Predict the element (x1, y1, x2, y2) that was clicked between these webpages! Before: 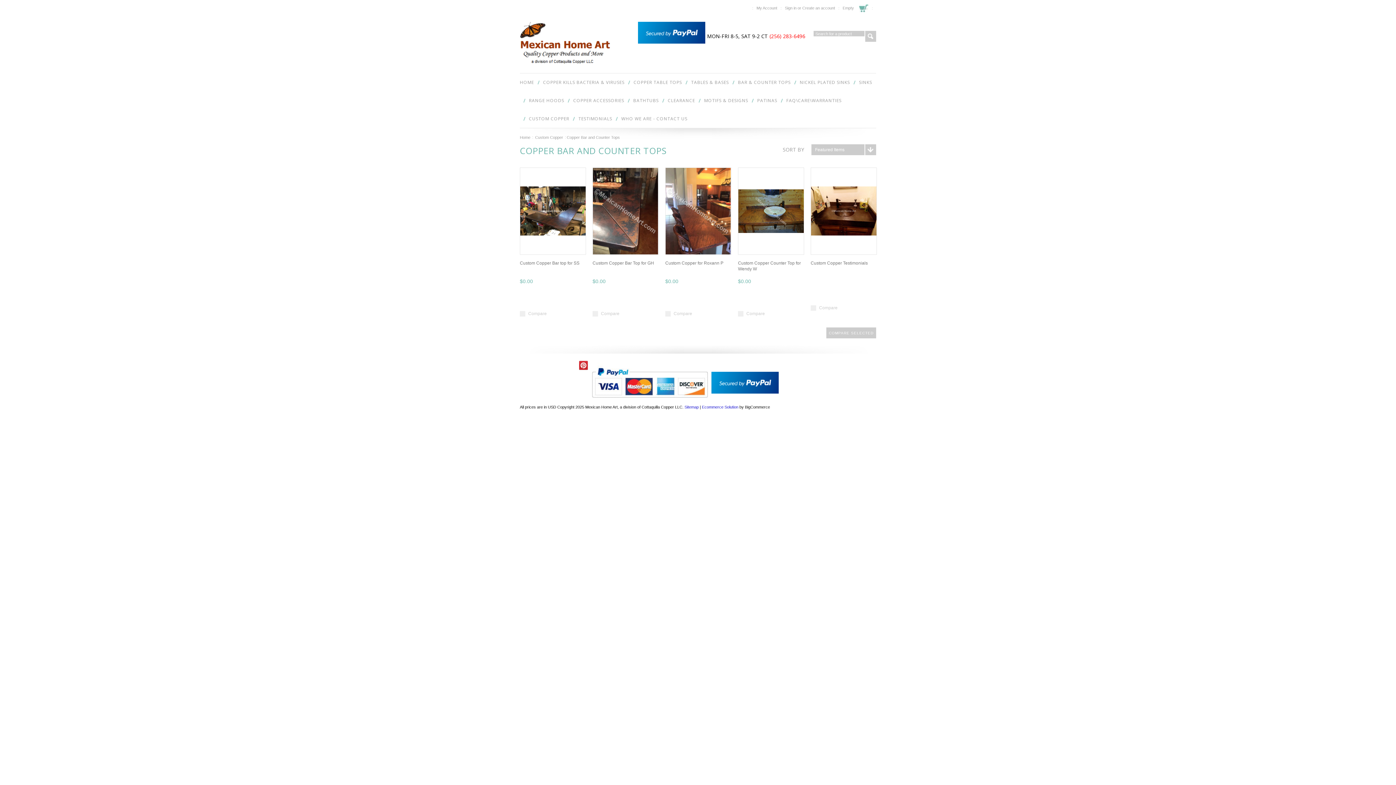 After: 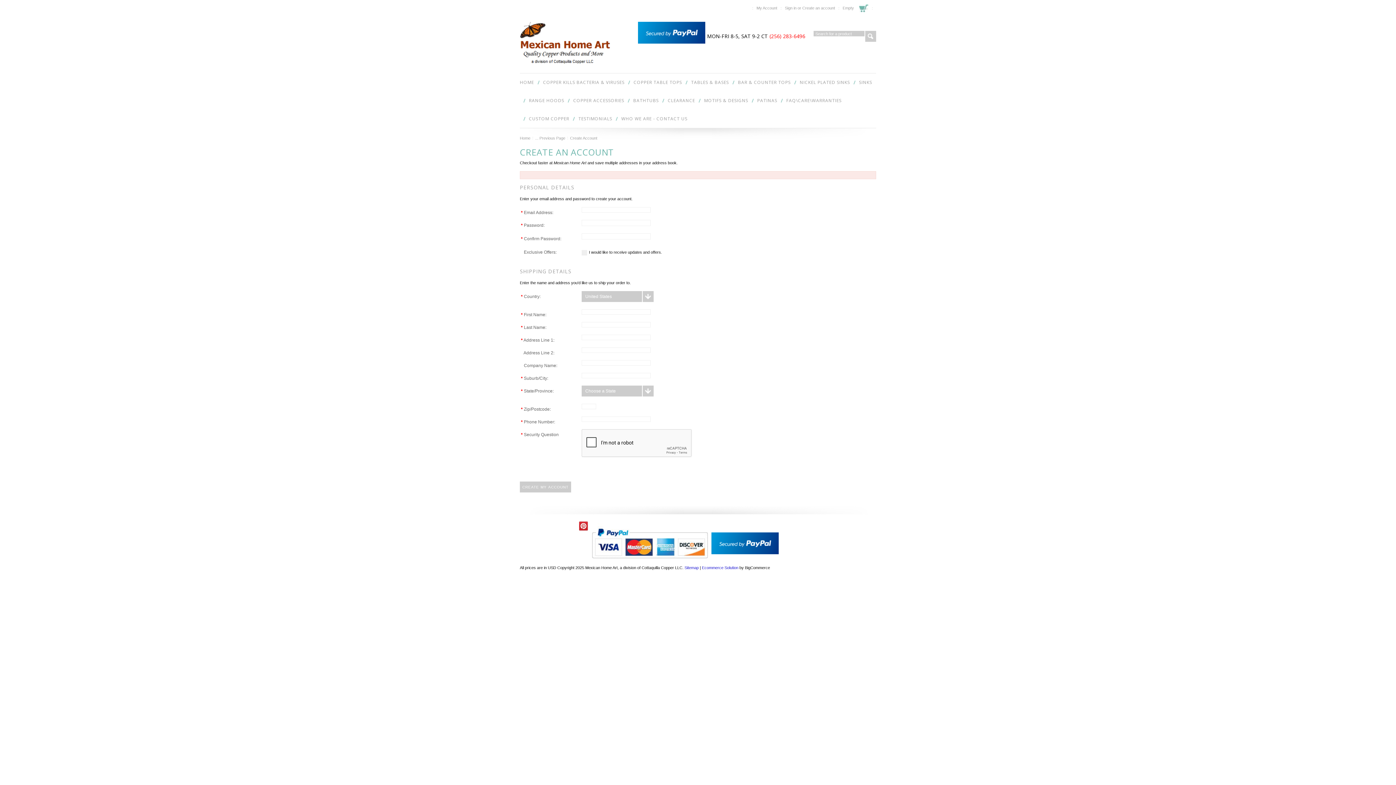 Action: label: Create an account bbox: (802, 3, 835, 12)